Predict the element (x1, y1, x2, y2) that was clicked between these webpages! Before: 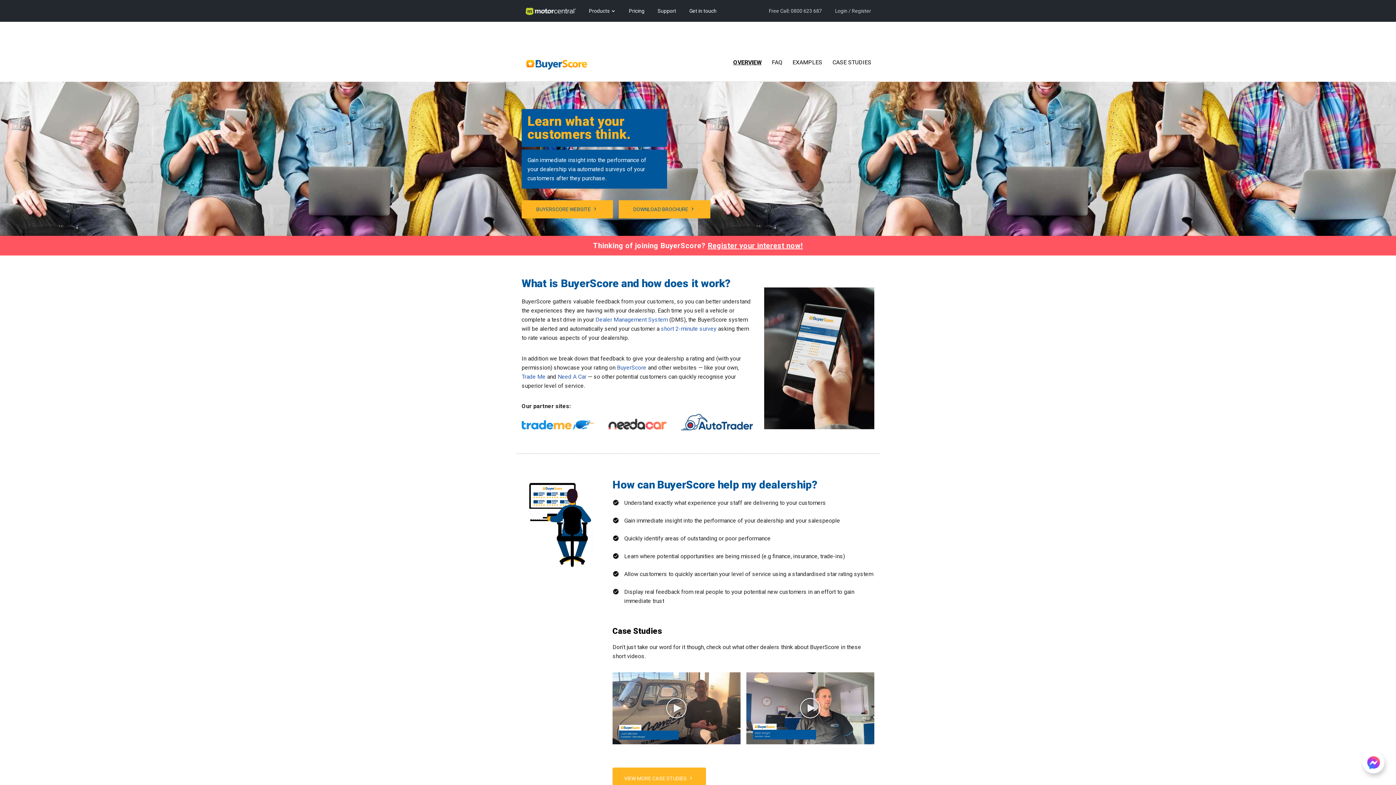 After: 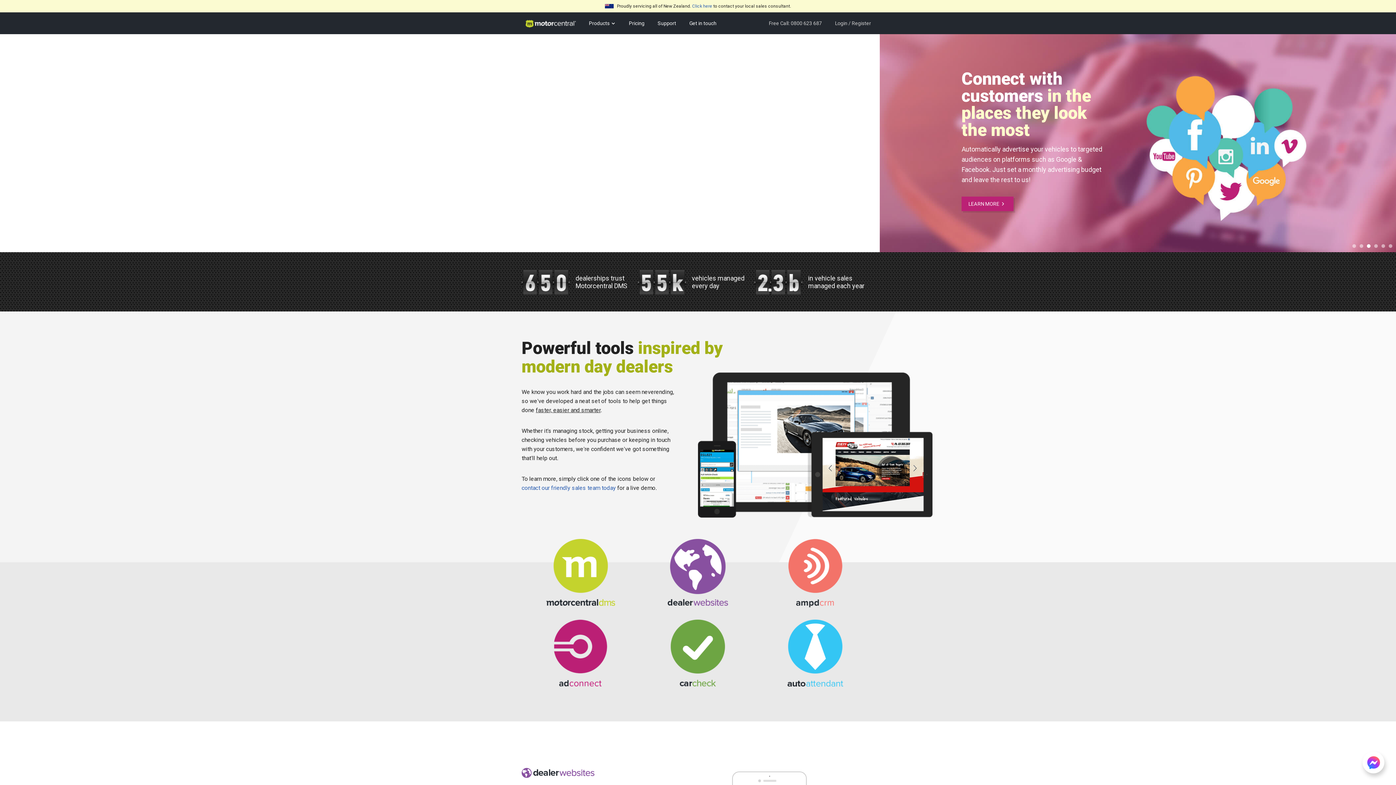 Action: bbox: (525, 0, 576, 21)